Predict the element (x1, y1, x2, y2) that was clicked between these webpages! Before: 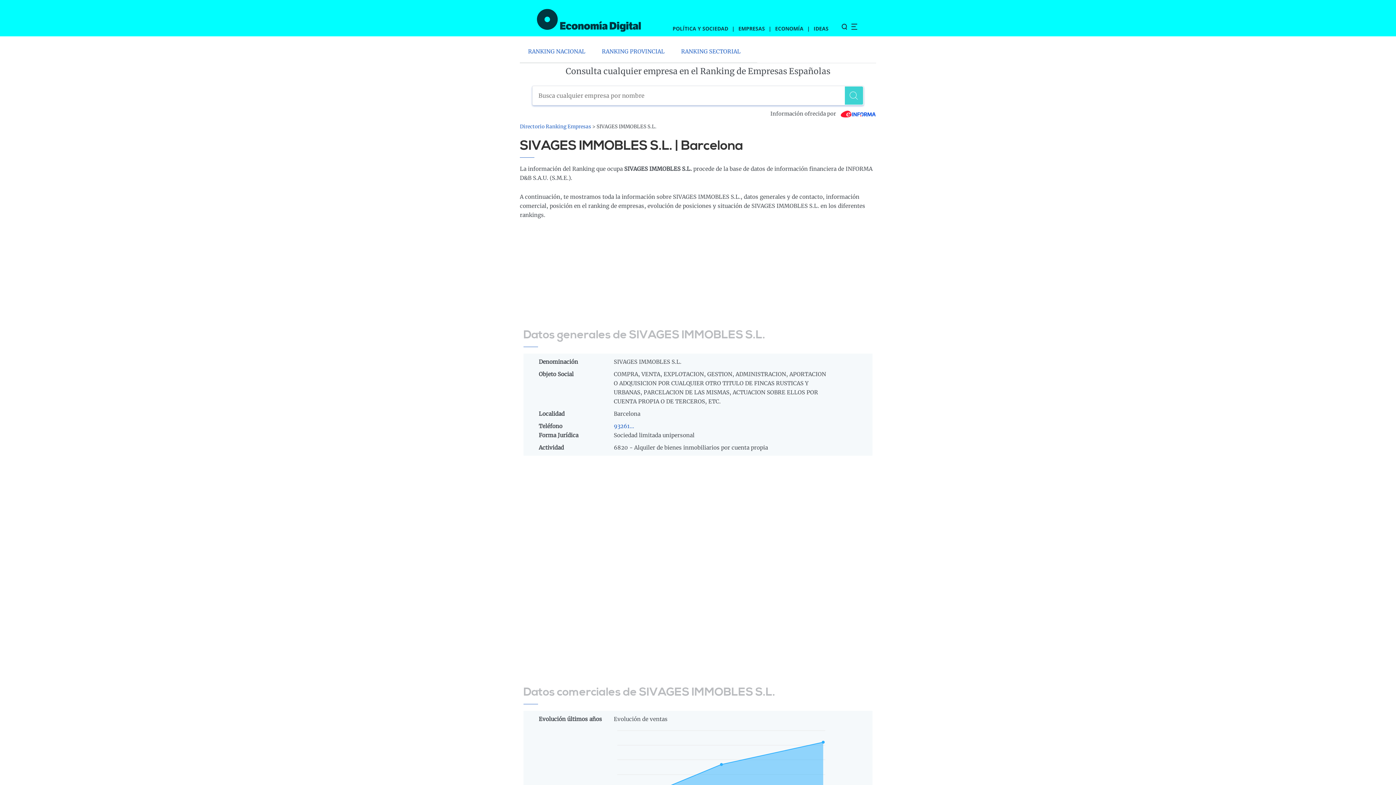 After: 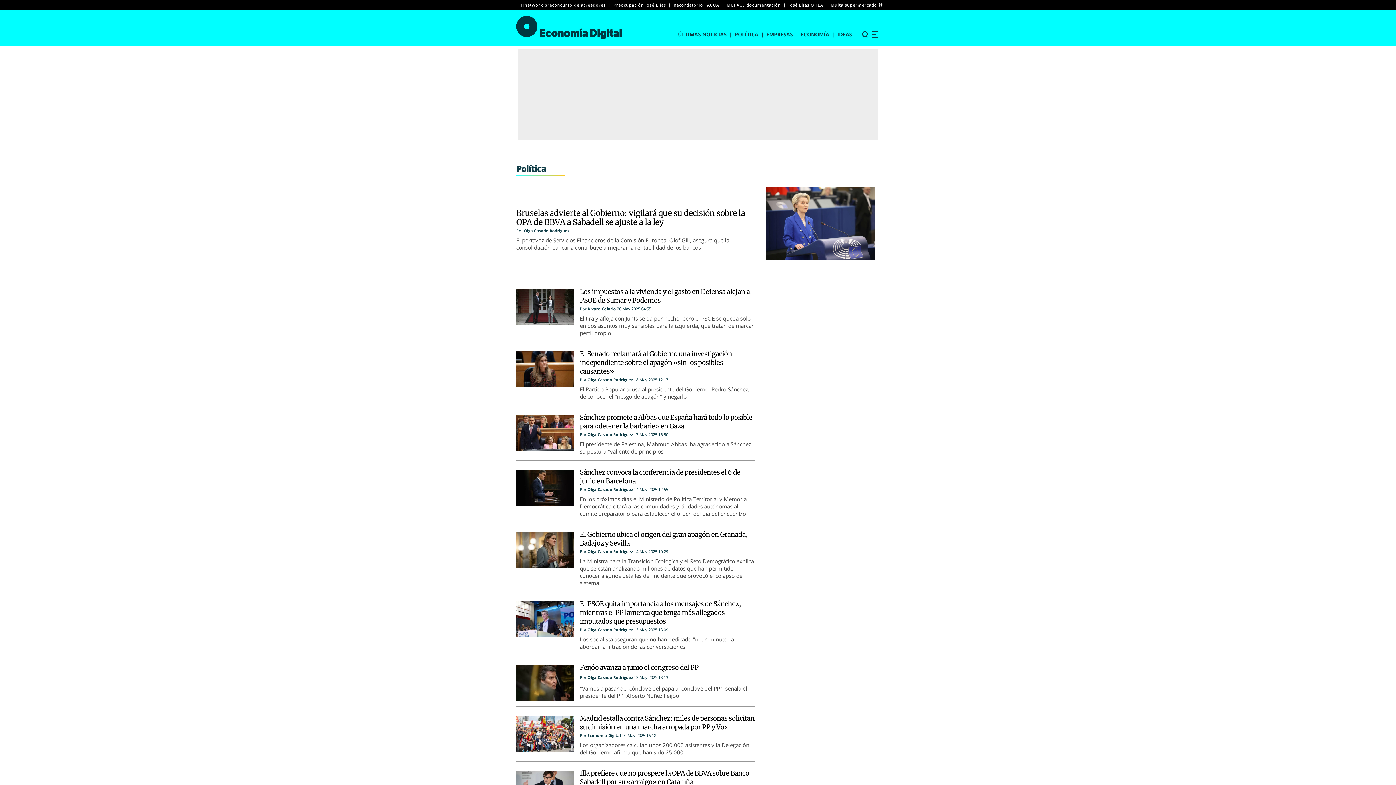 Action: label: POLÍTICA Y SOCIEDAD bbox: (672, 25, 728, 32)